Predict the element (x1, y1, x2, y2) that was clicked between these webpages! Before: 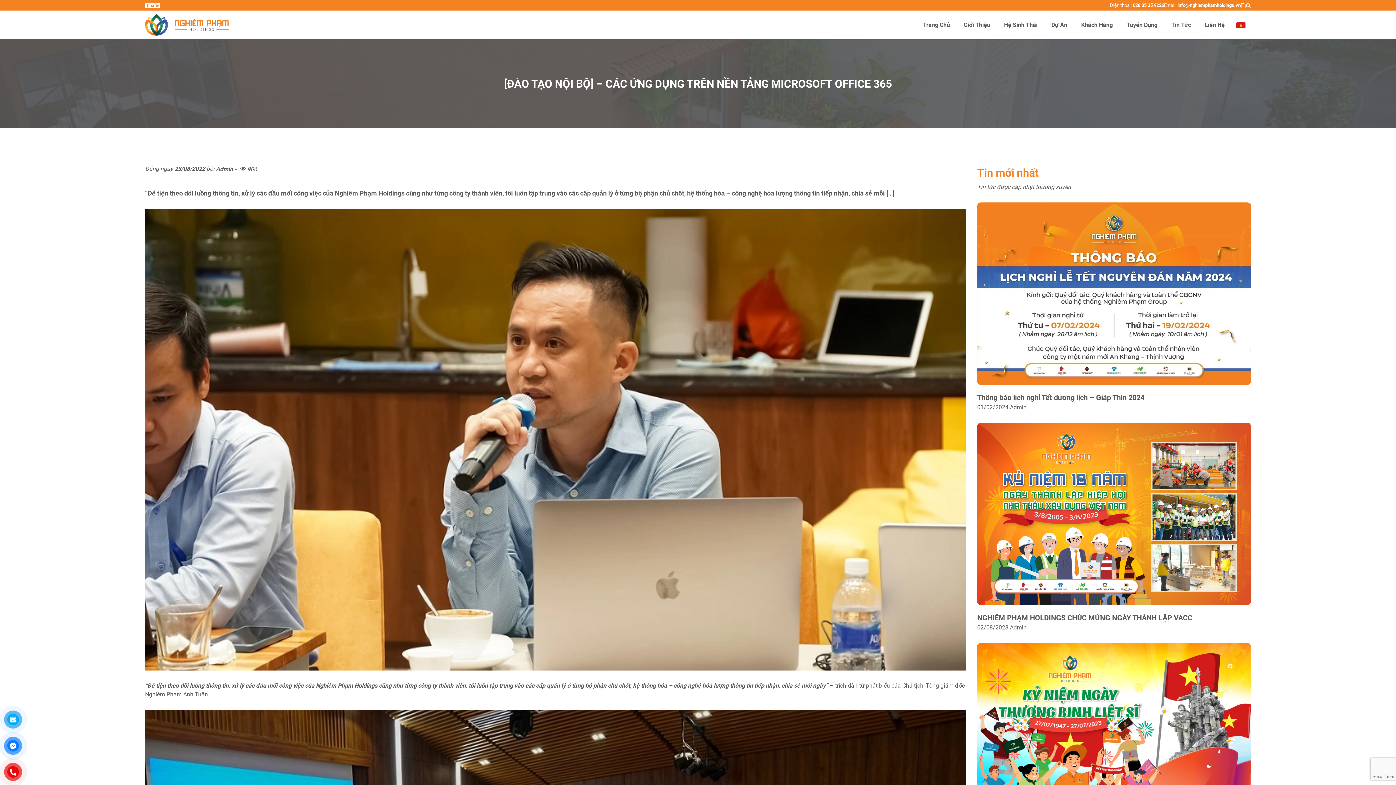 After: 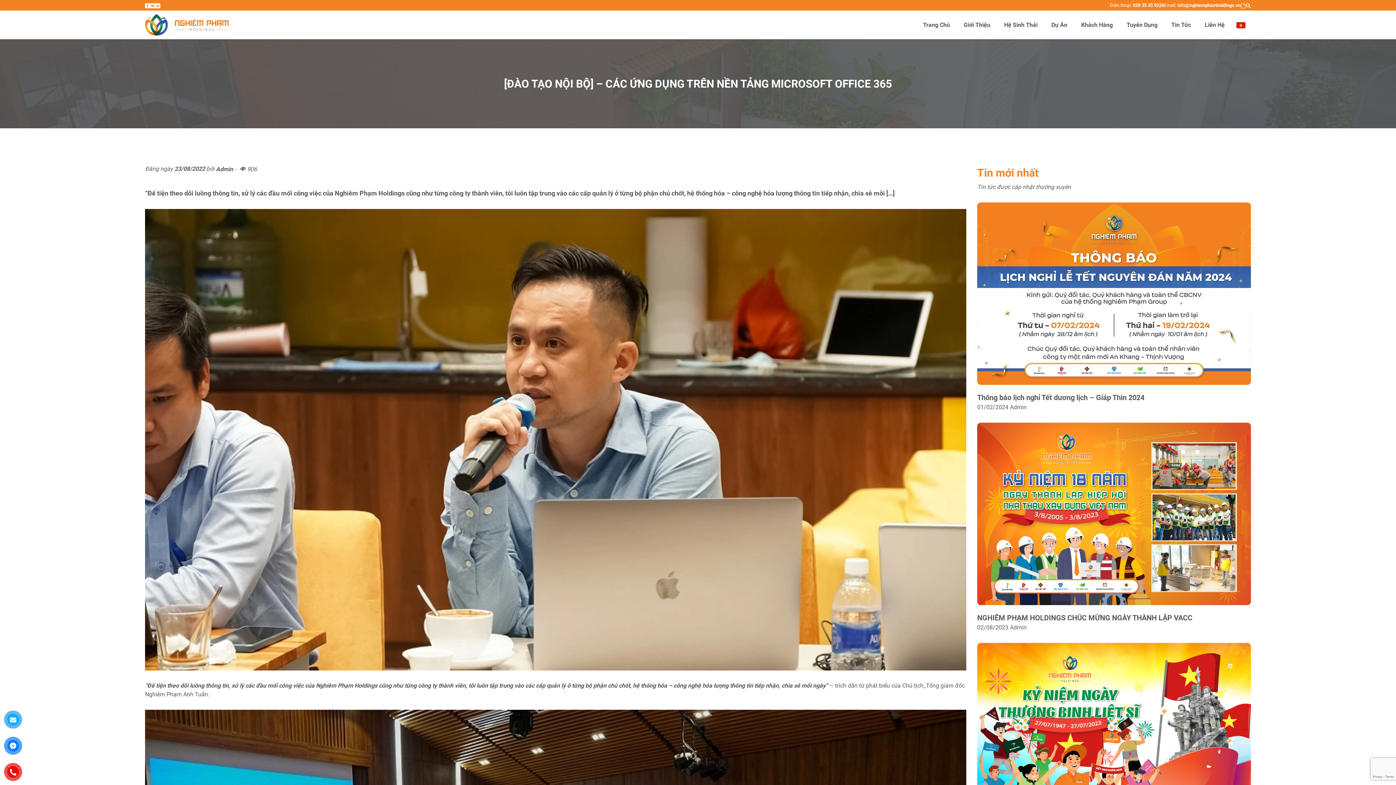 Action: label: Liên hệ qua Mail bbox: (0, 706, 26, 733)